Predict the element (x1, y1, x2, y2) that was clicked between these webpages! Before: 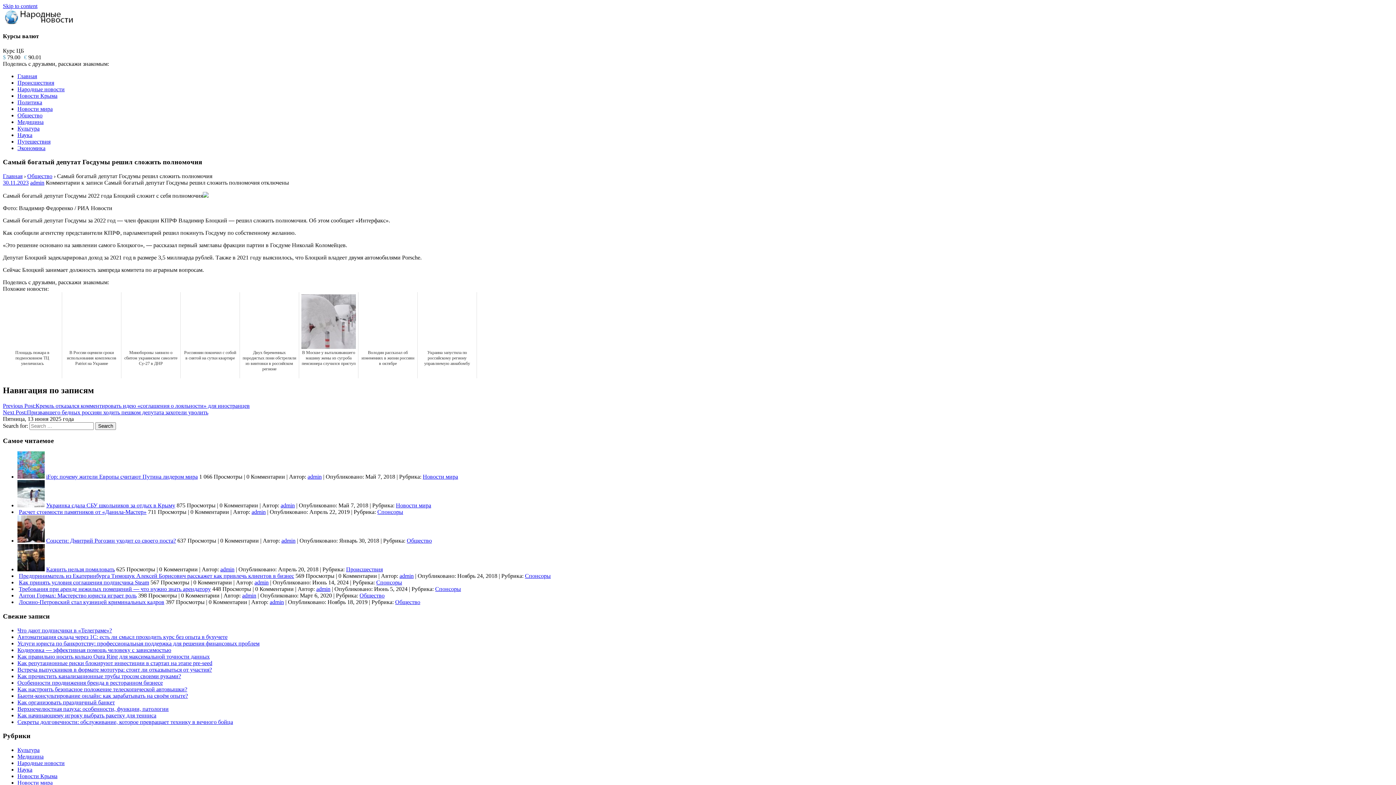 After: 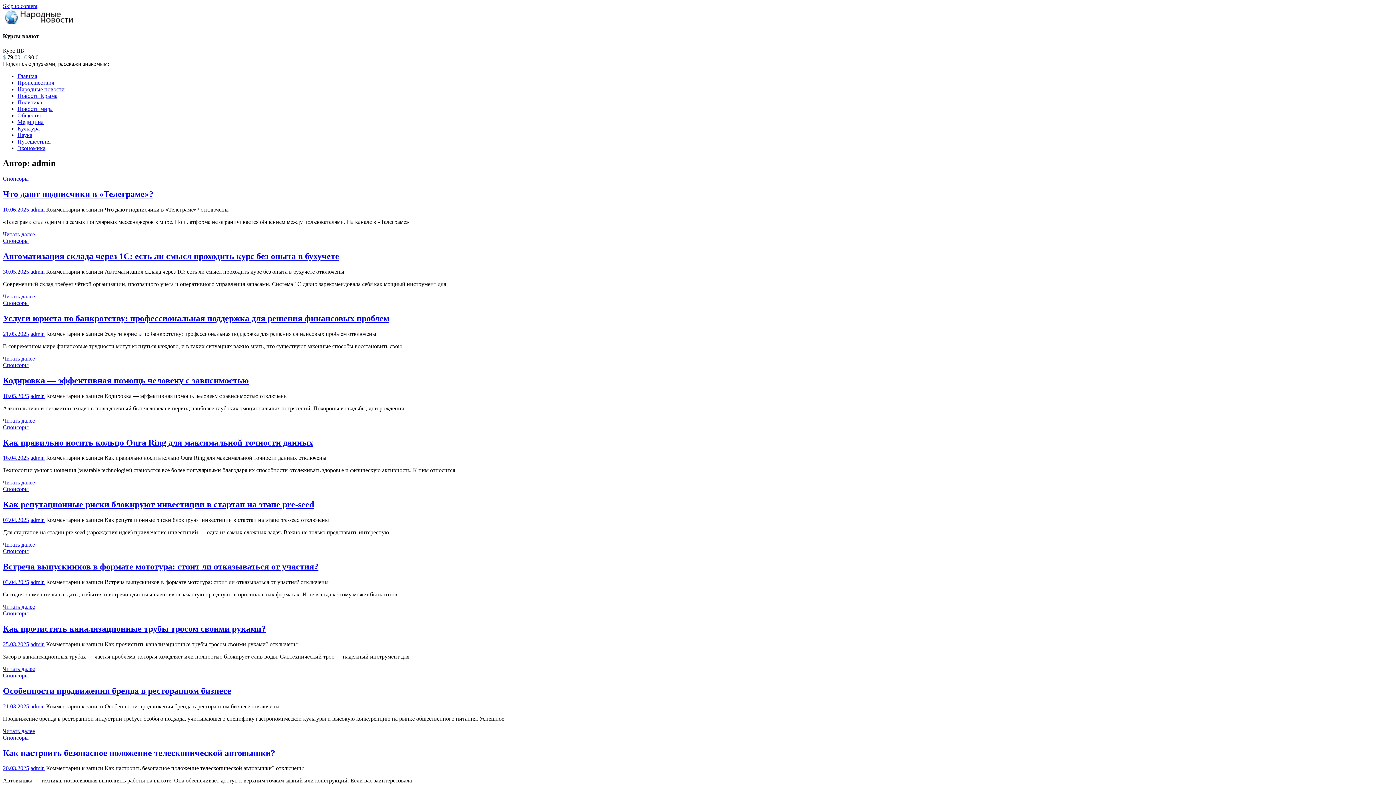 Action: label: admin bbox: (242, 592, 256, 598)